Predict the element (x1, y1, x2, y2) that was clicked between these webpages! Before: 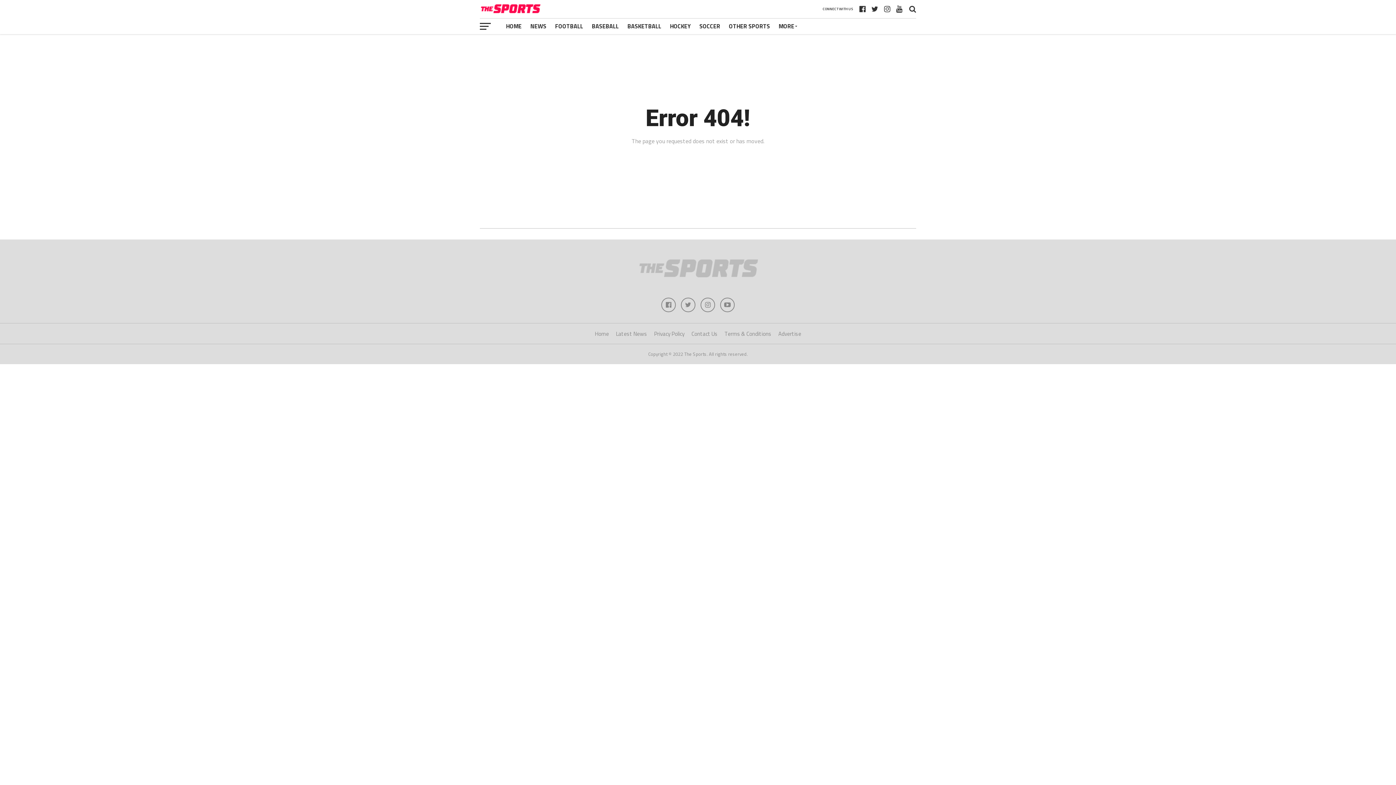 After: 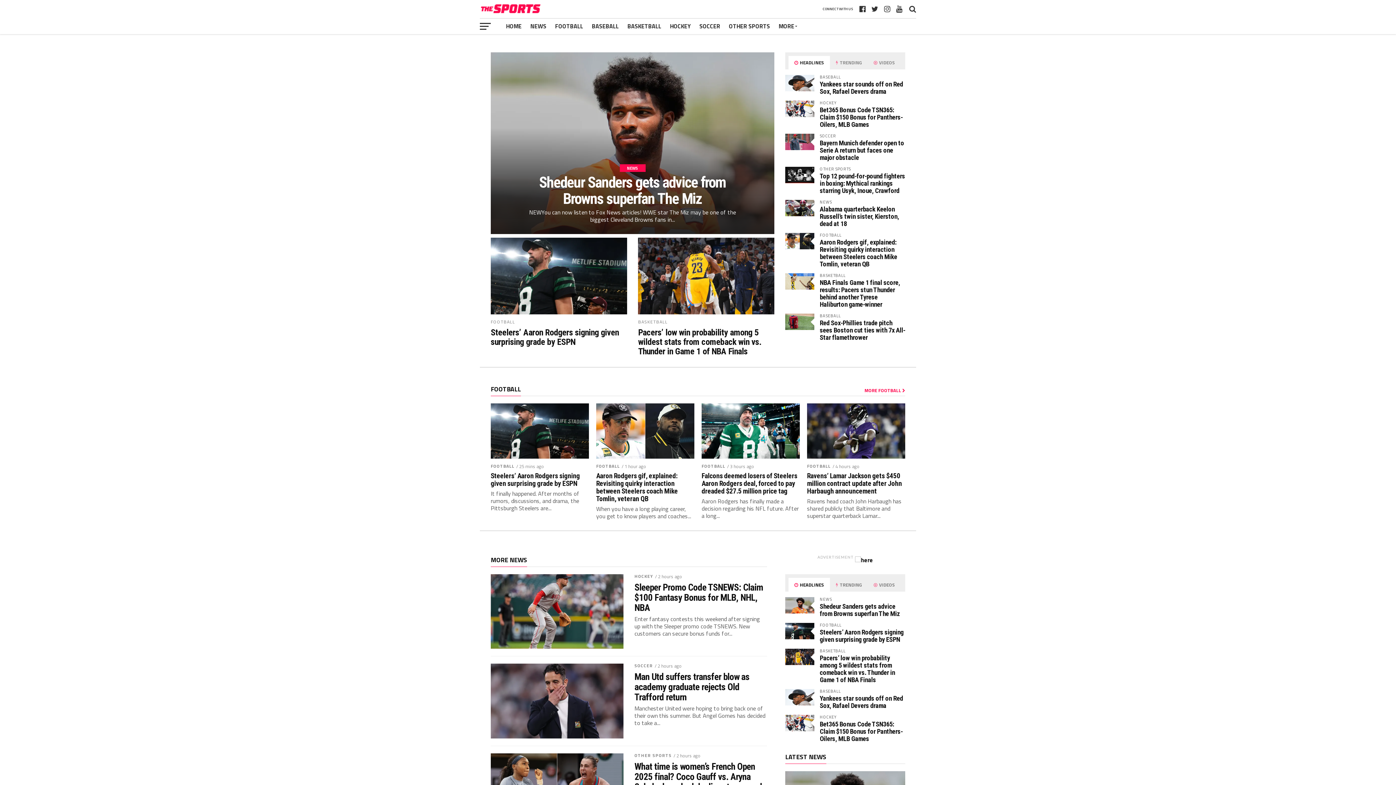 Action: bbox: (637, 280, 758, 289)